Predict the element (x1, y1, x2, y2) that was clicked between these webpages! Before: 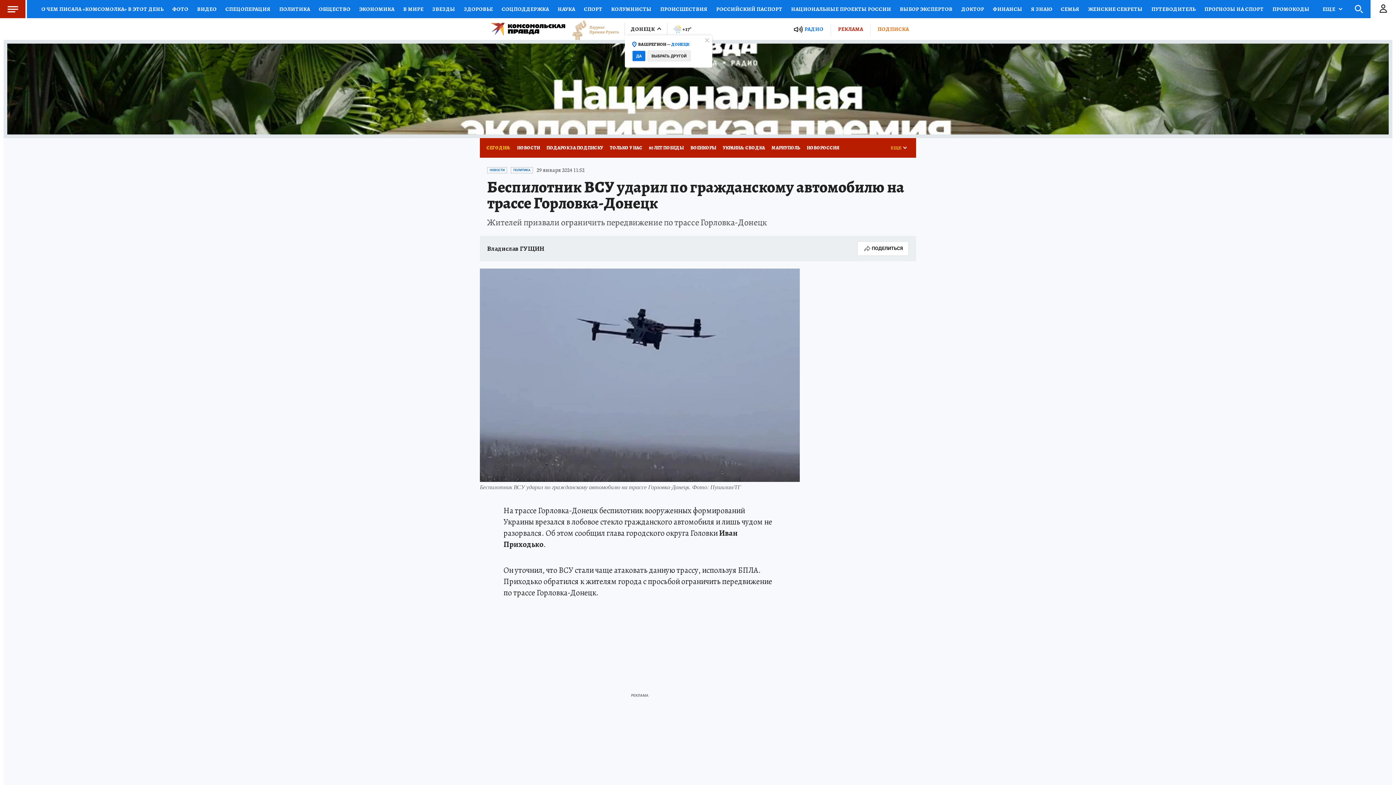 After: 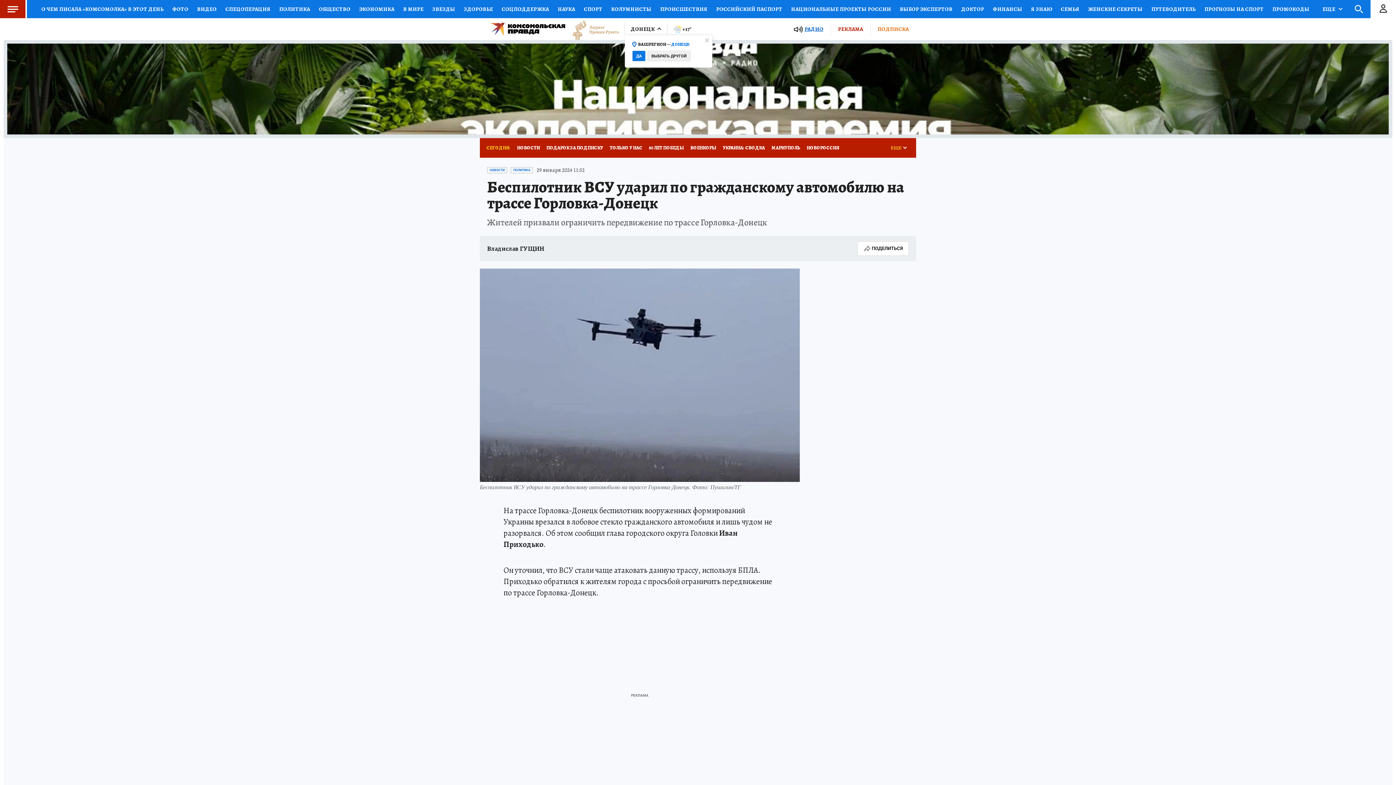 Action: bbox: (804, 25, 823, 32) label: РАДИО